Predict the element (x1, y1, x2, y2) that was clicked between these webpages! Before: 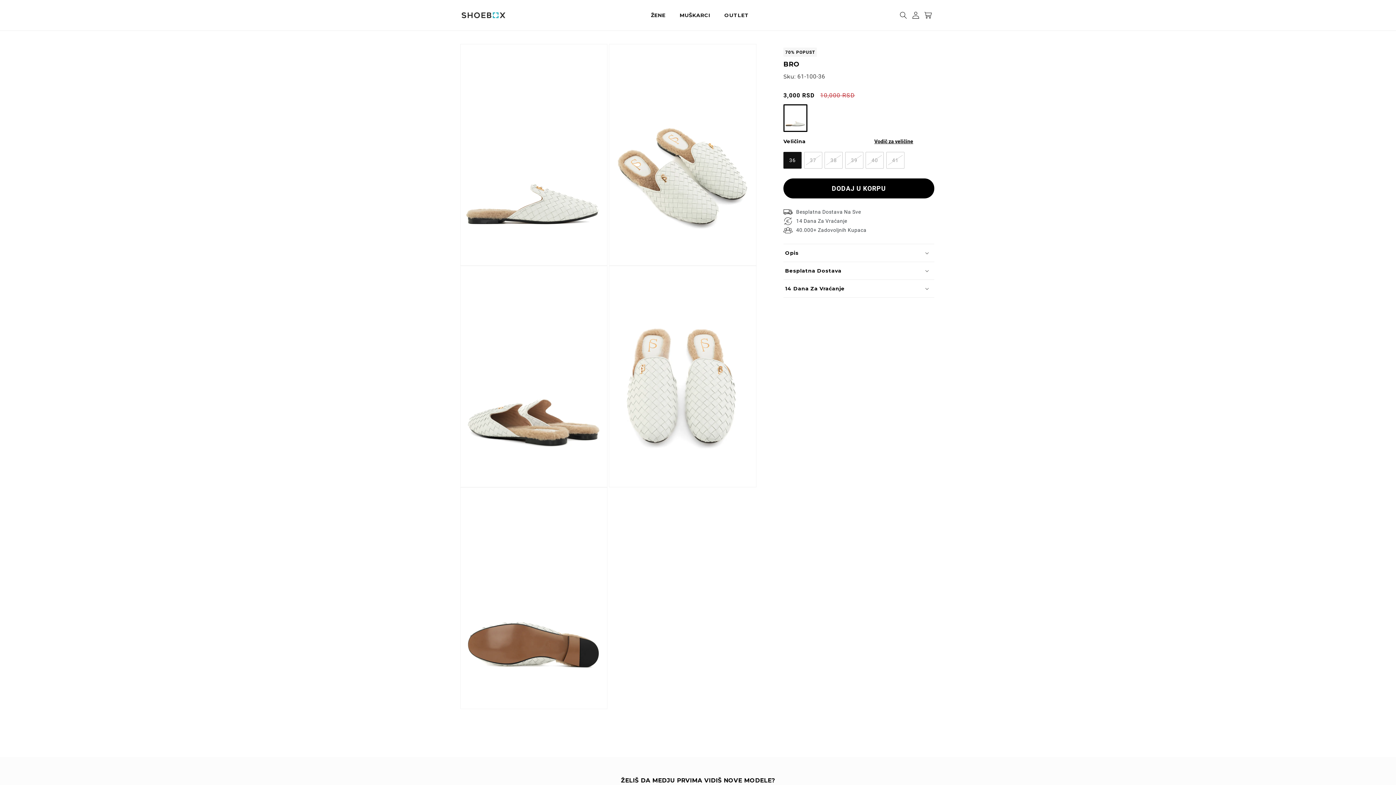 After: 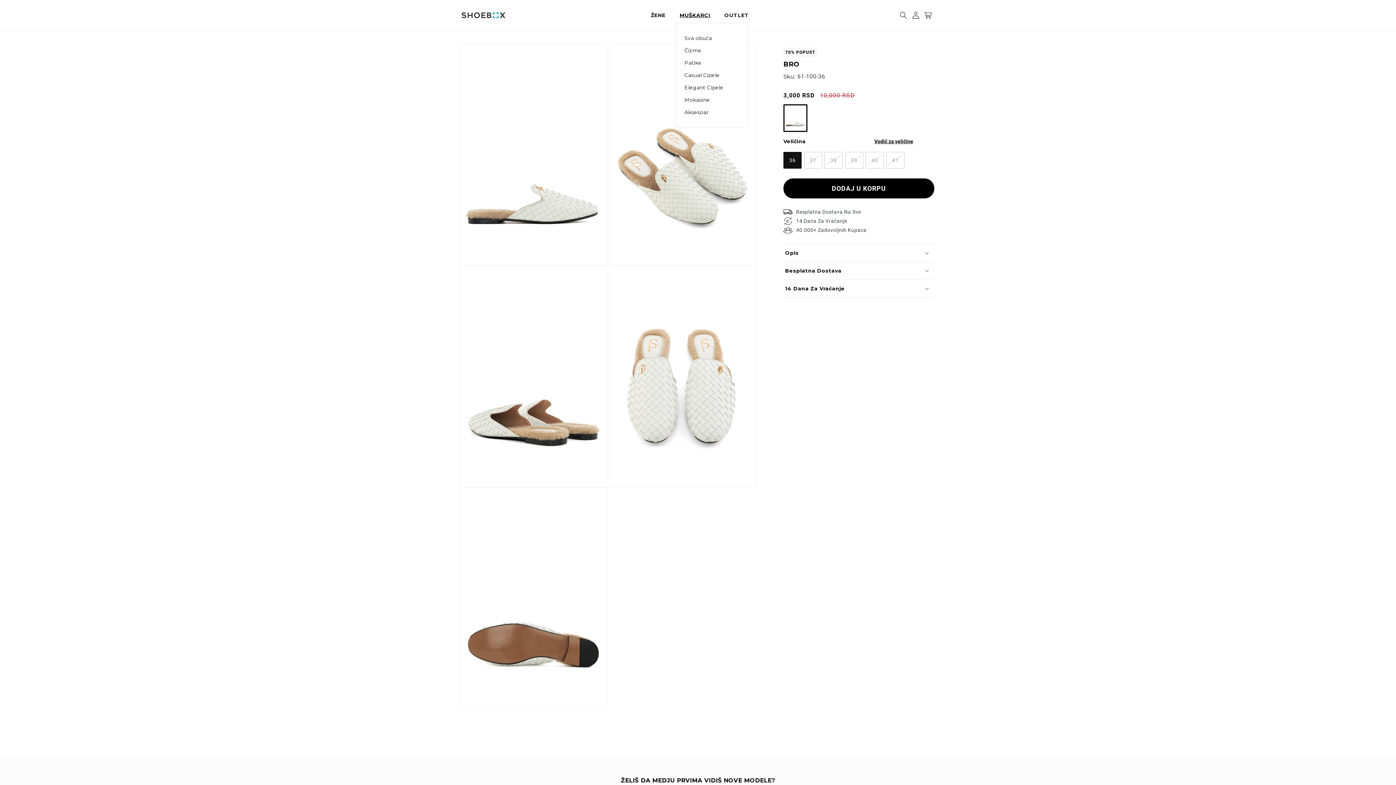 Action: bbox: (675, 7, 720, 22) label: MUŠKARCI